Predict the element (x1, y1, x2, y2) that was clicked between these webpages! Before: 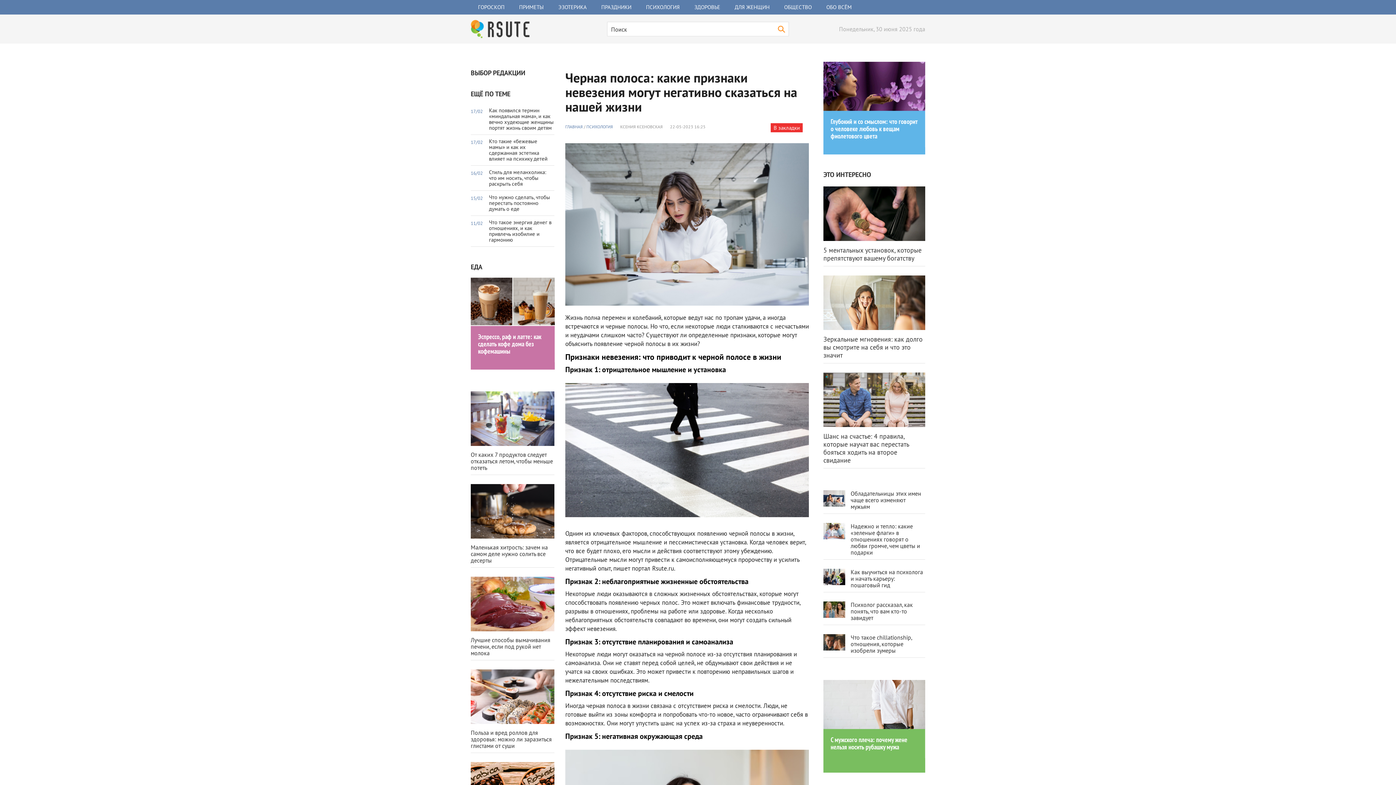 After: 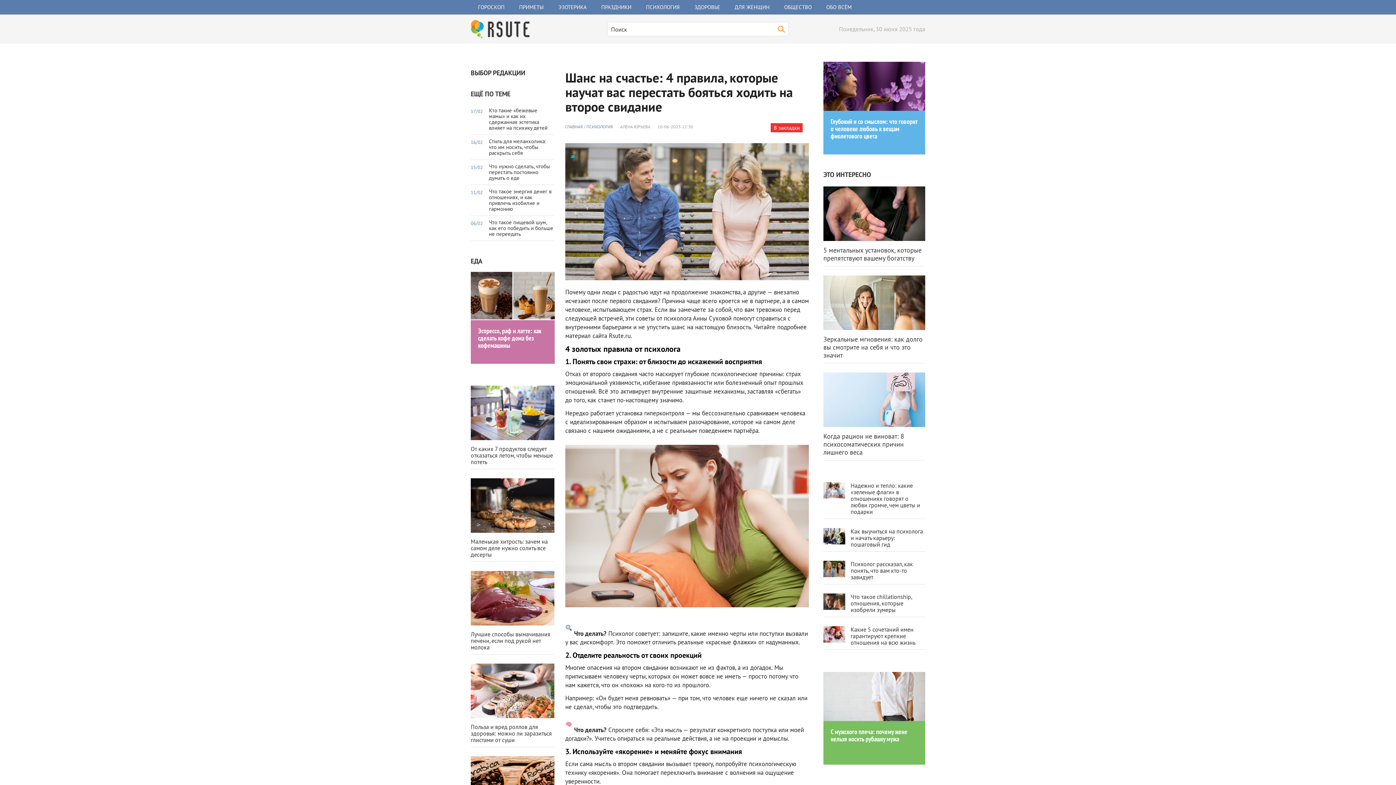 Action: label: Шанс на счастье: 4 правила, которые научат вас перестать бояться ходить на второе свидание bbox: (823, 432, 909, 464)